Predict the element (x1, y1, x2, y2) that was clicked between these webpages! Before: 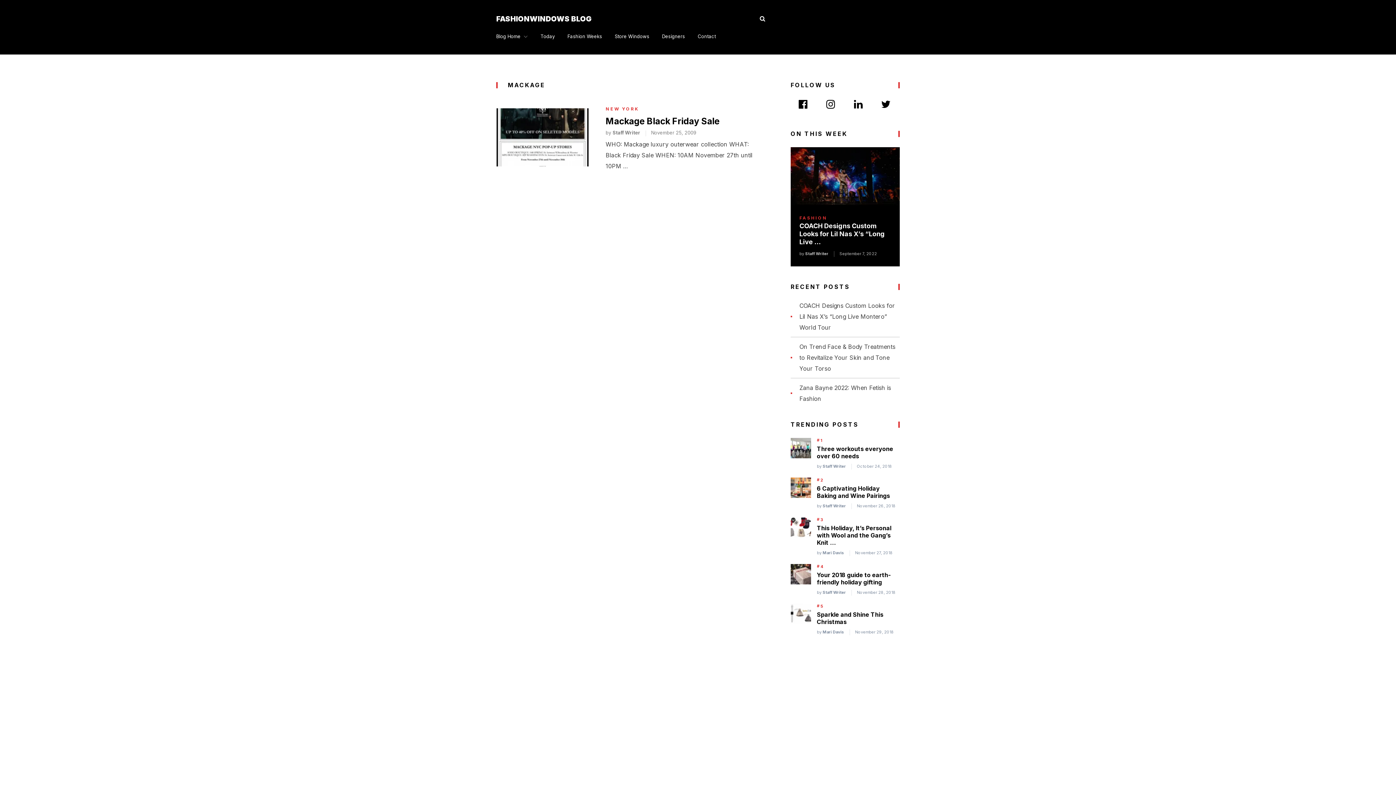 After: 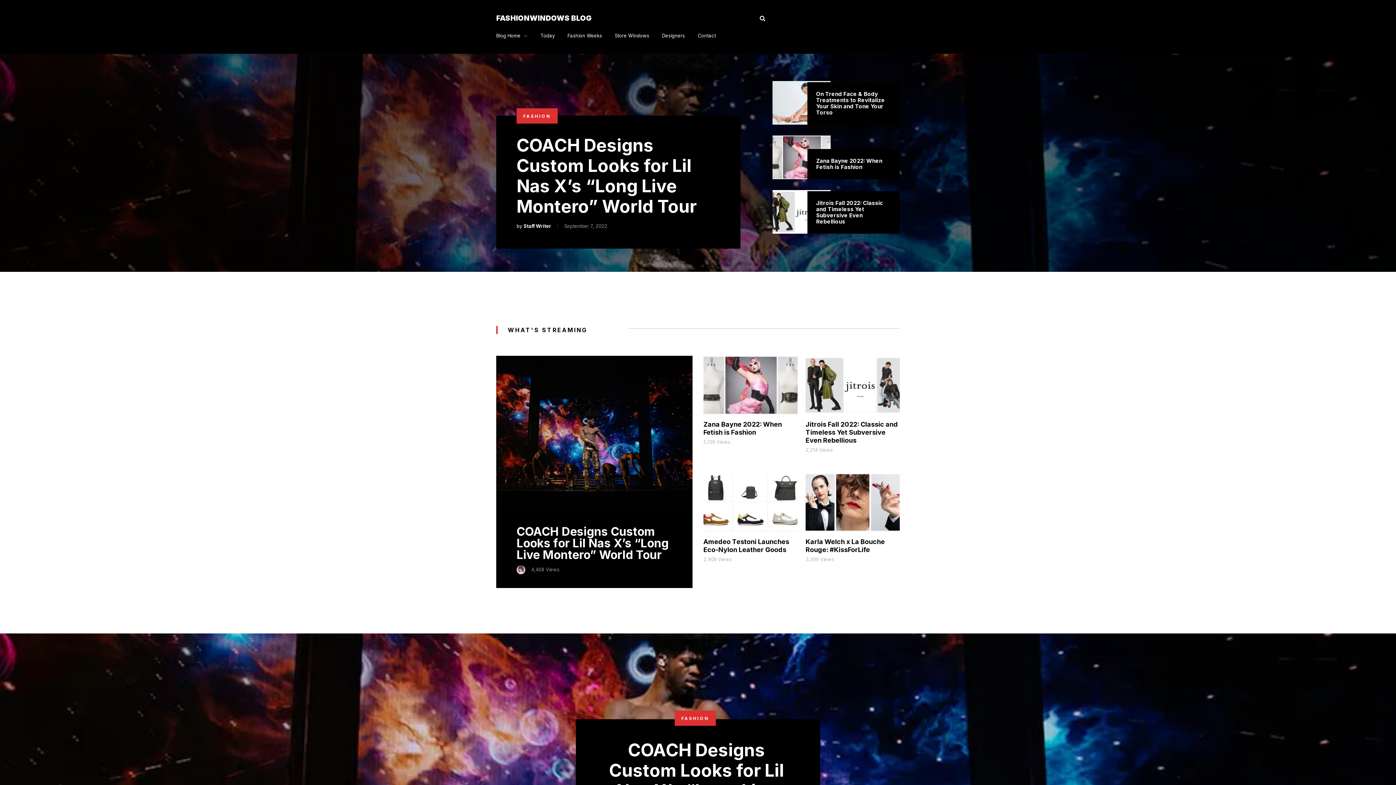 Action: label: FASHIONWINDOWS BLOG bbox: (496, 15, 592, 22)